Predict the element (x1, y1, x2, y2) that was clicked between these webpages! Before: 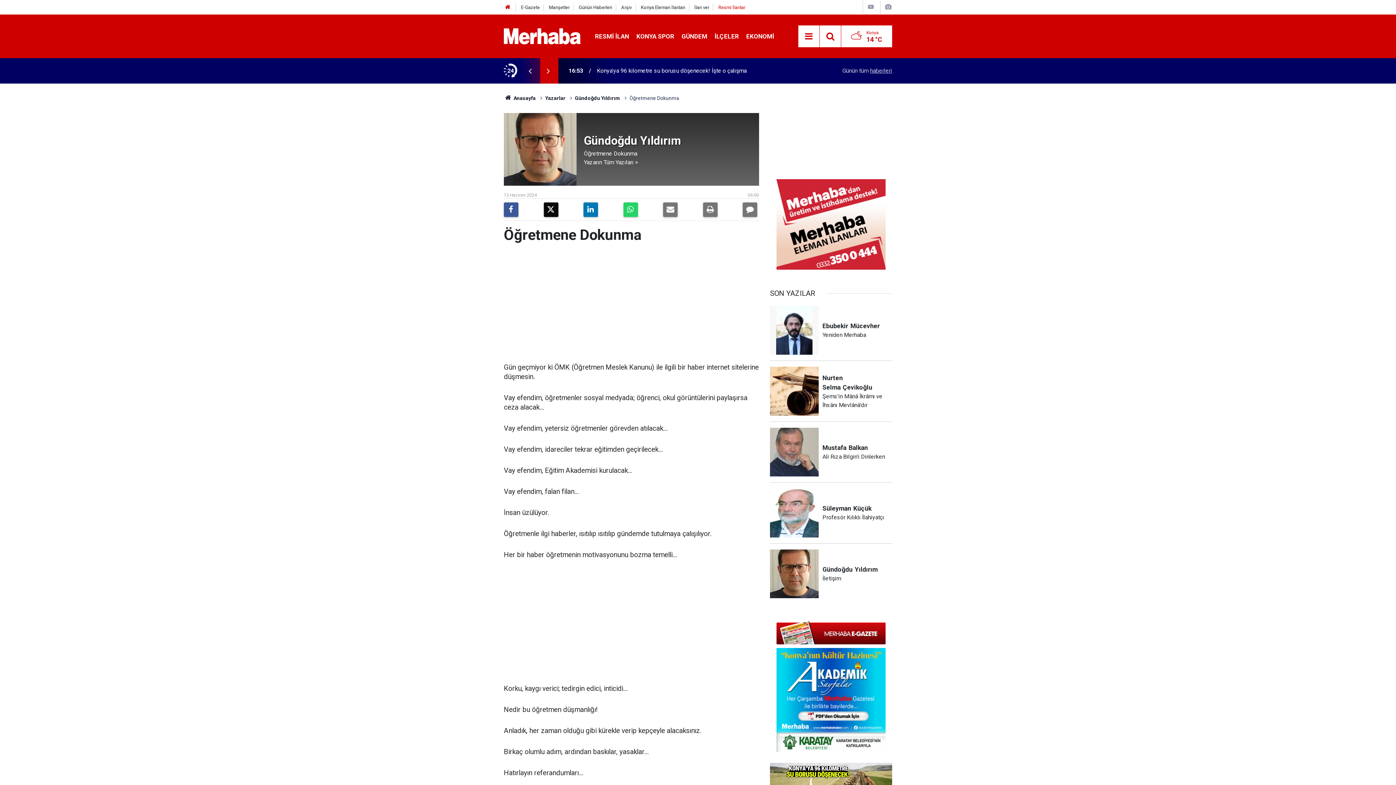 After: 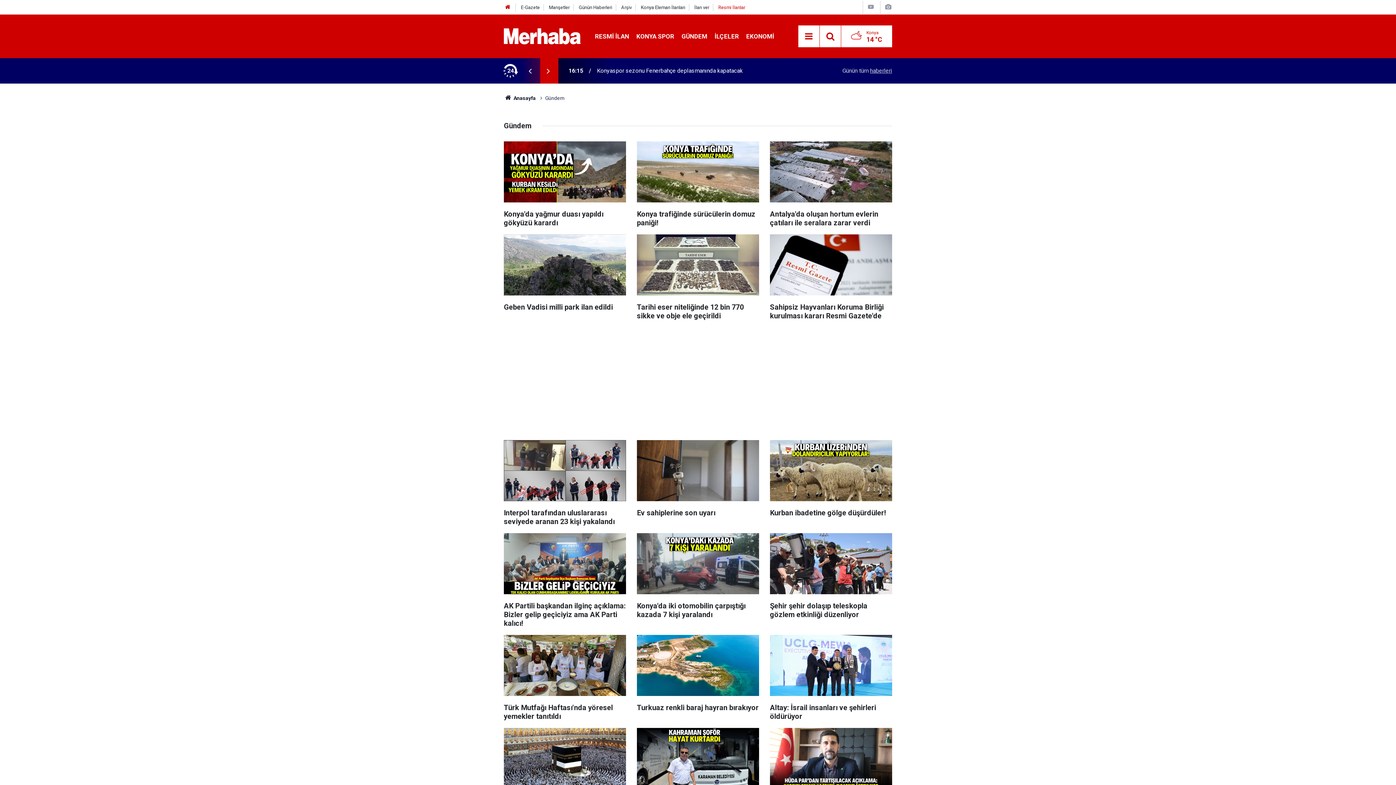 Action: bbox: (678, 32, 711, 39) label: GÜNDEM